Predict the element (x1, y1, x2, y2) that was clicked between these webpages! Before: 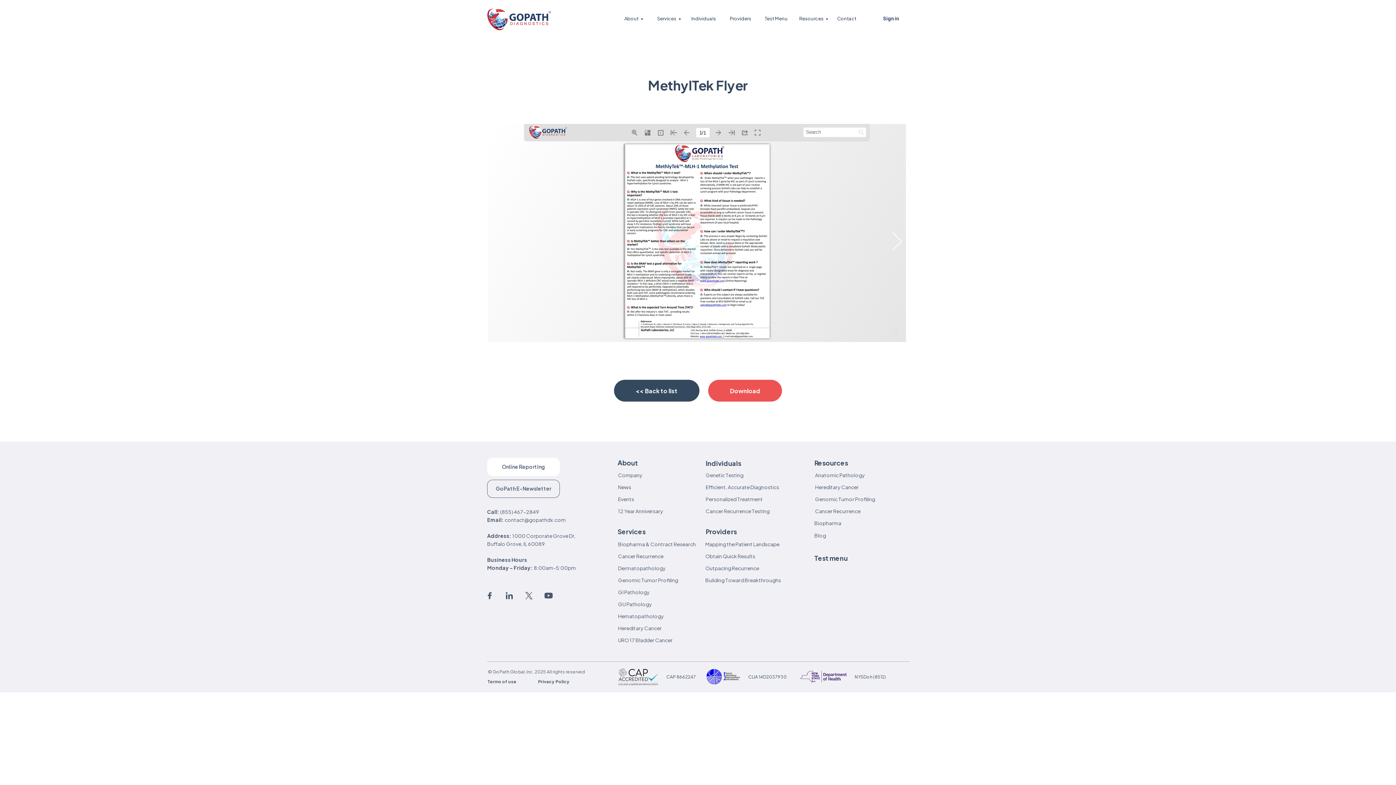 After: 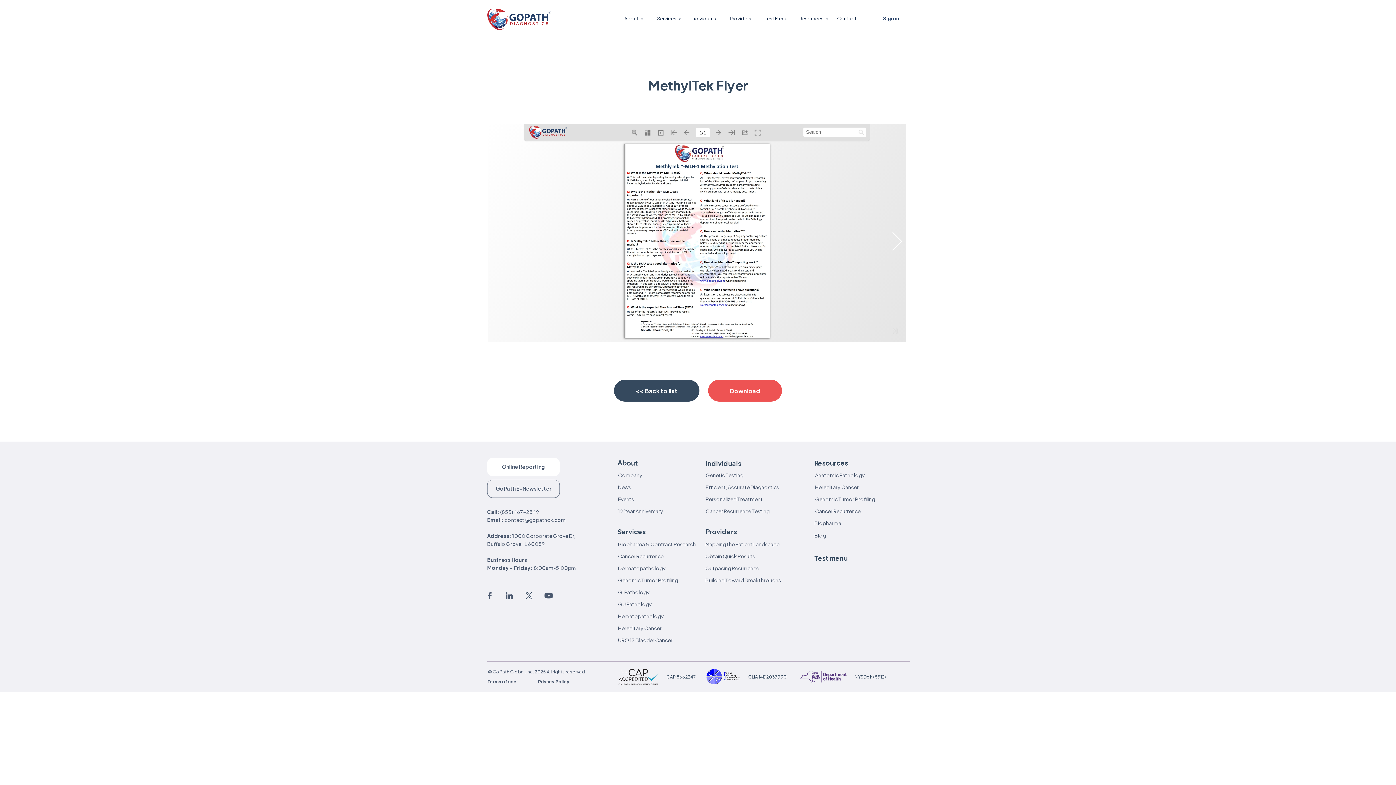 Action: bbox: (505, 591, 513, 600)